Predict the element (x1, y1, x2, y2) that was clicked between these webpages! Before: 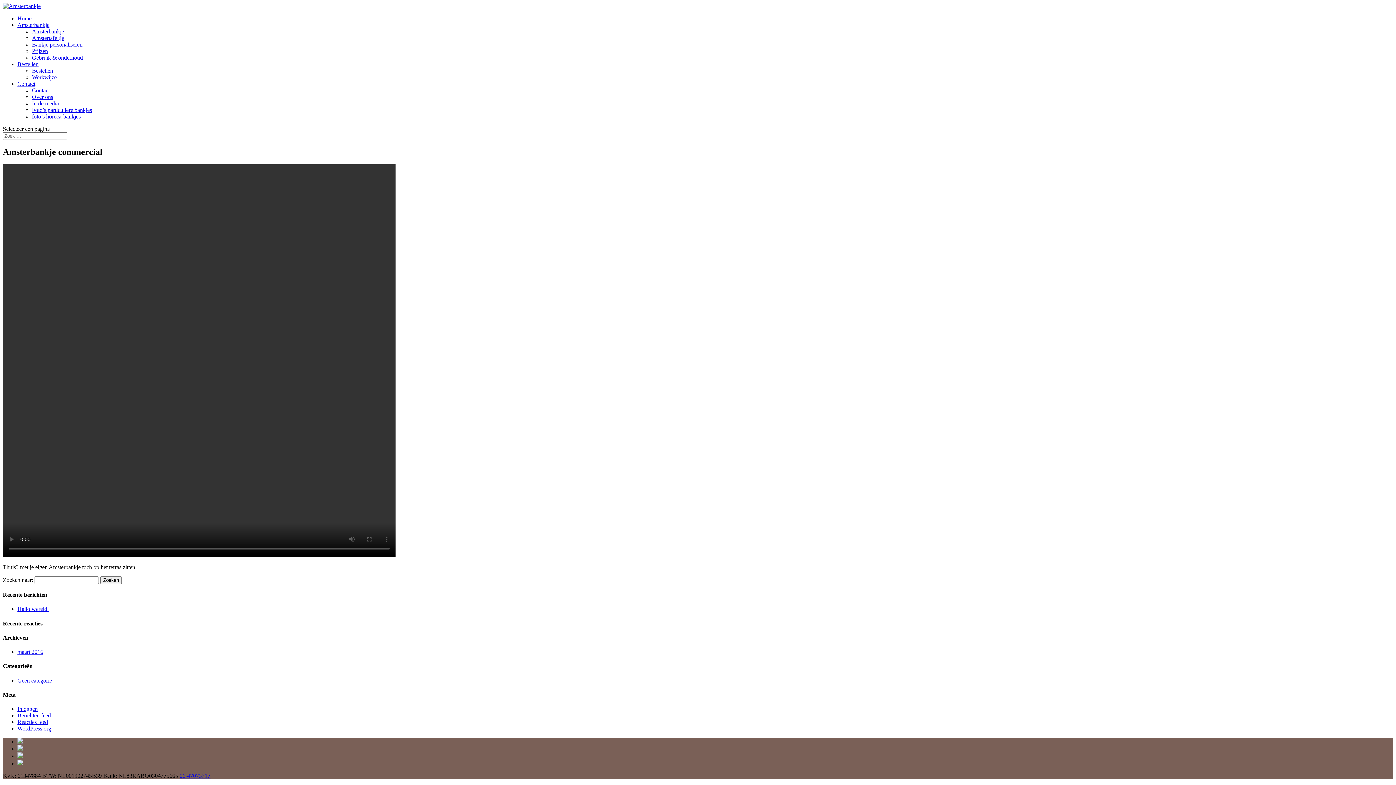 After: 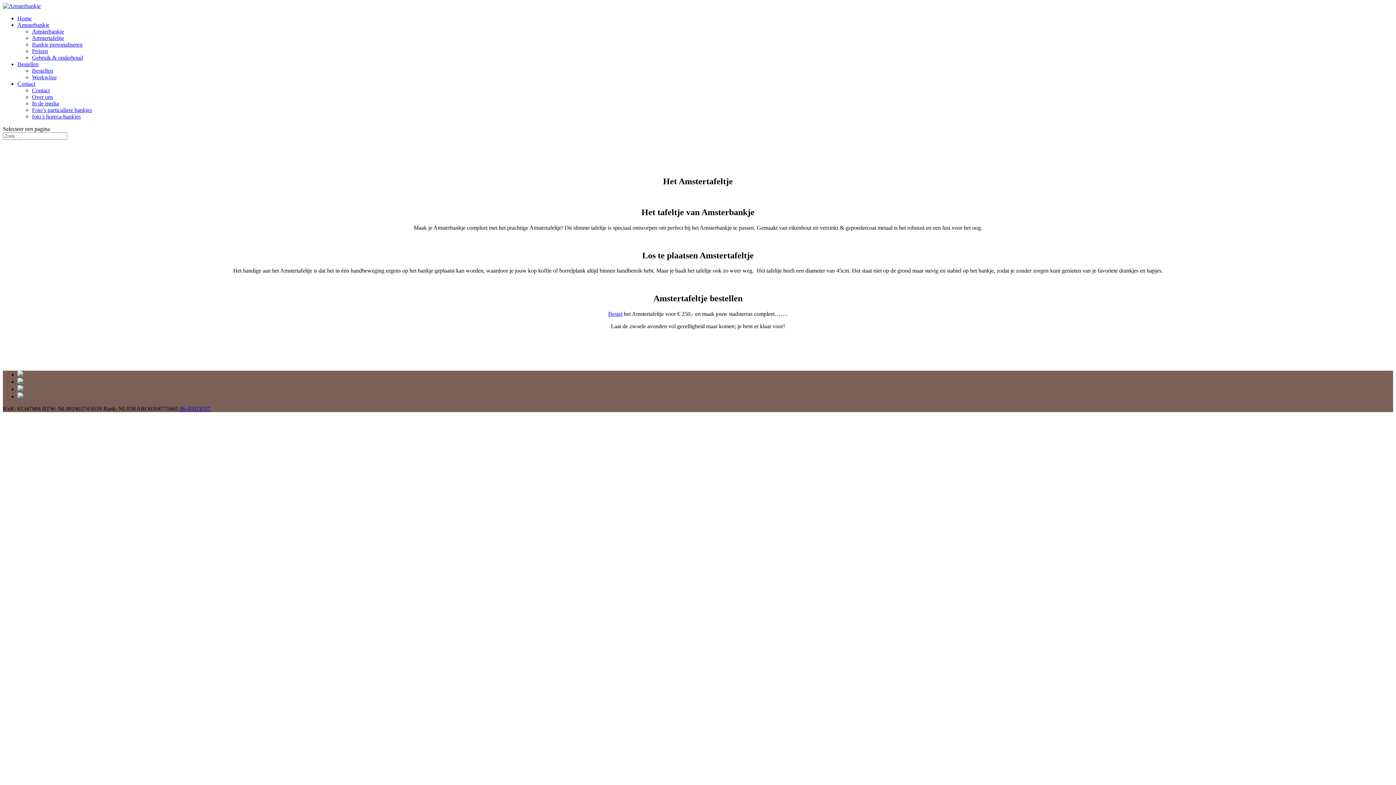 Action: bbox: (32, 34, 64, 41) label: Amstertafeltje